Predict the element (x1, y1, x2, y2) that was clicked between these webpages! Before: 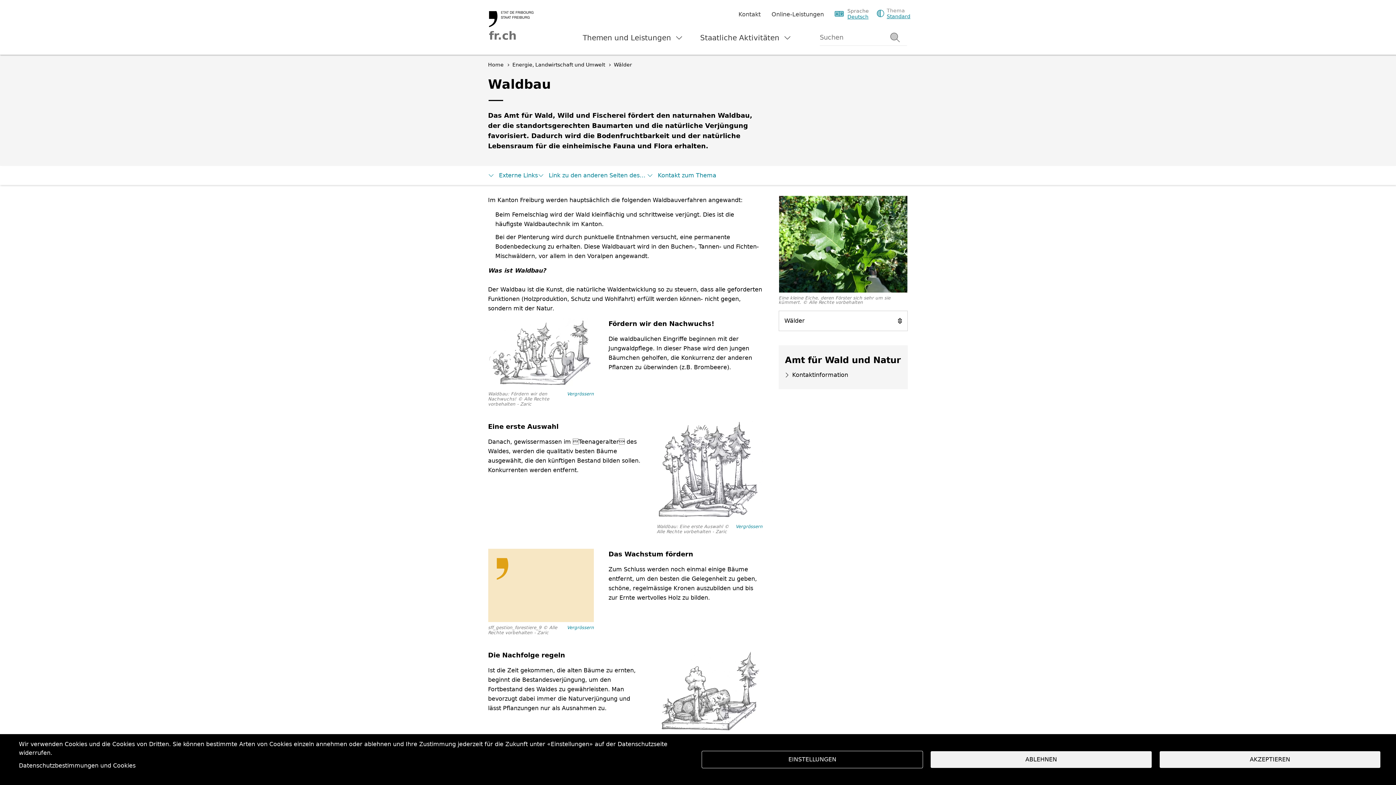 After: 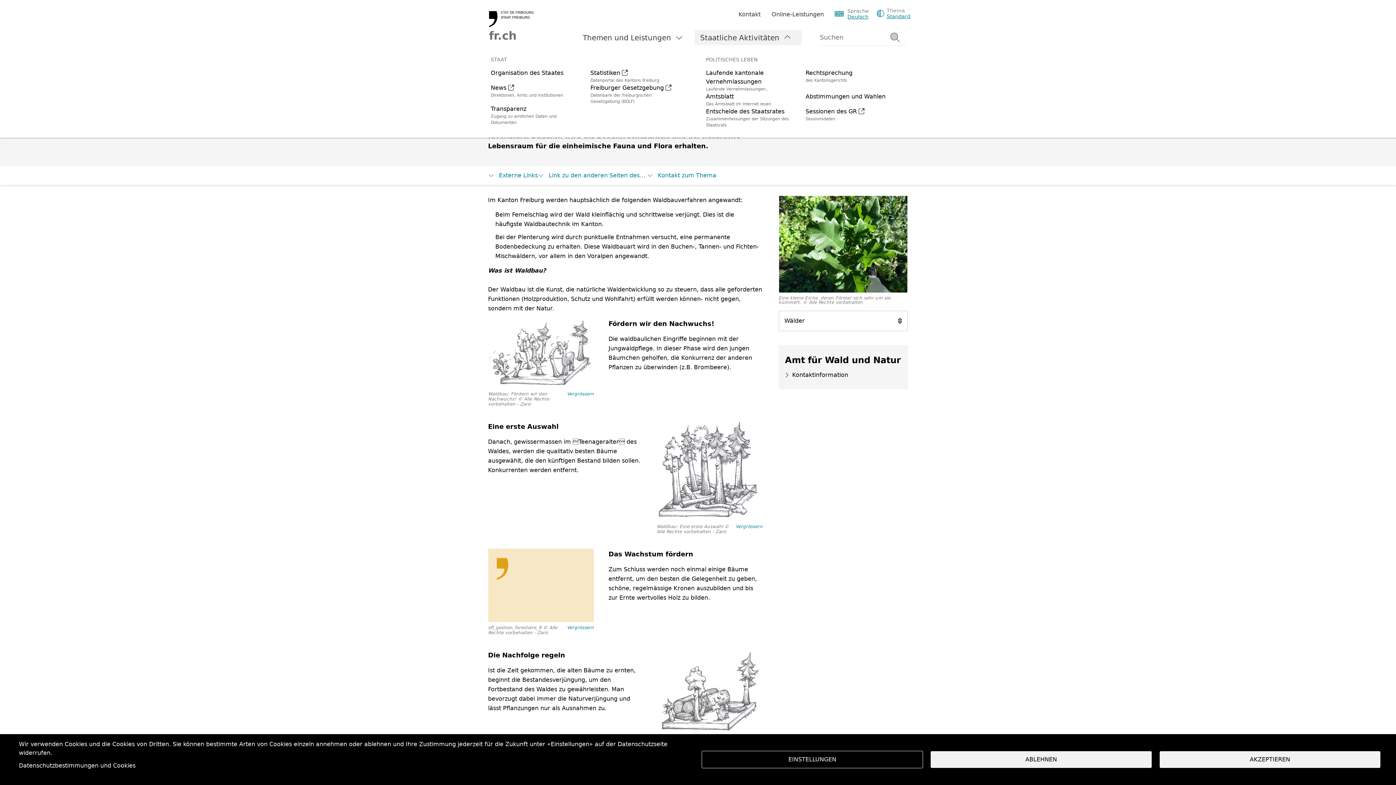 Action: label: Staatliche Aktivitäten  bbox: (694, 30, 801, 45)